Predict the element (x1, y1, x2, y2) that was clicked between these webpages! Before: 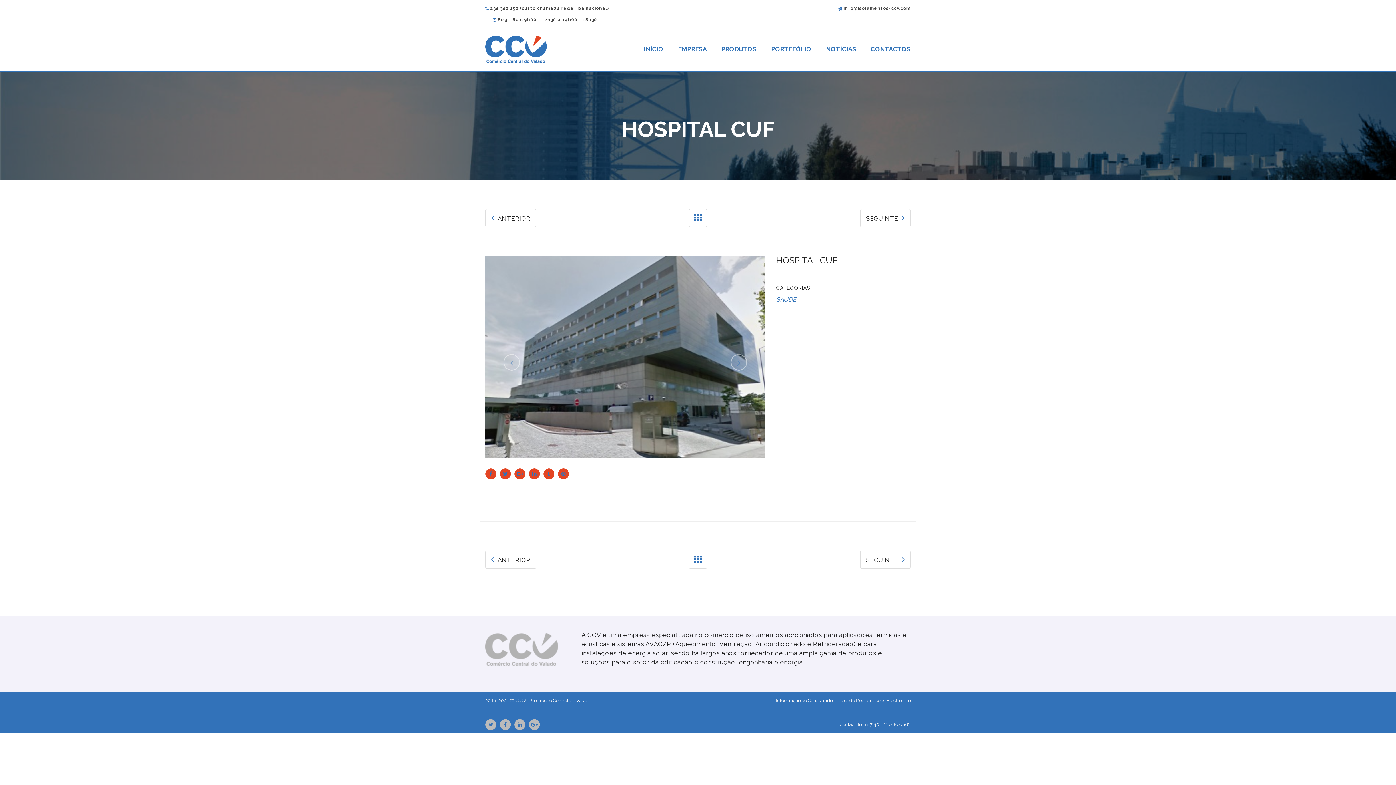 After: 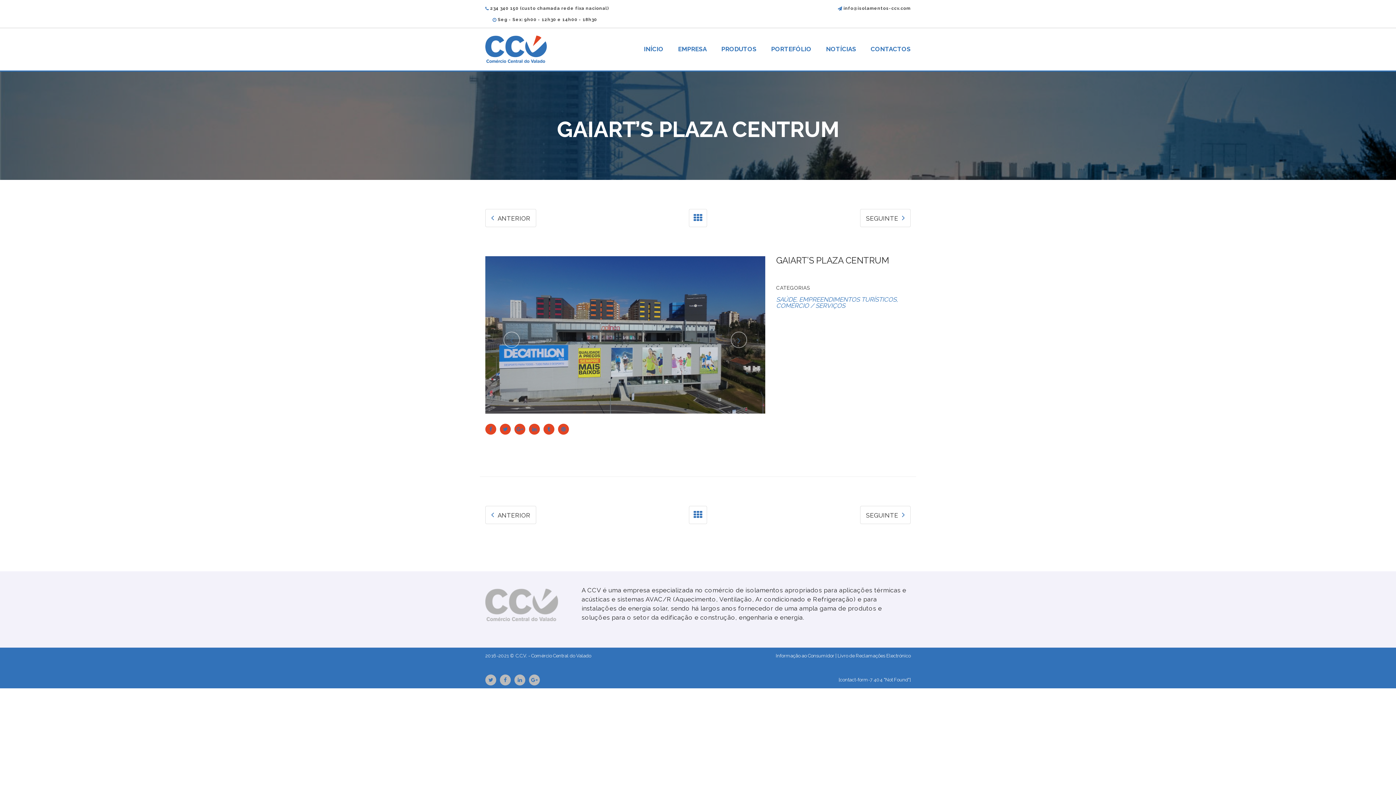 Action: label: ANTERIOR bbox: (491, 214, 530, 222)